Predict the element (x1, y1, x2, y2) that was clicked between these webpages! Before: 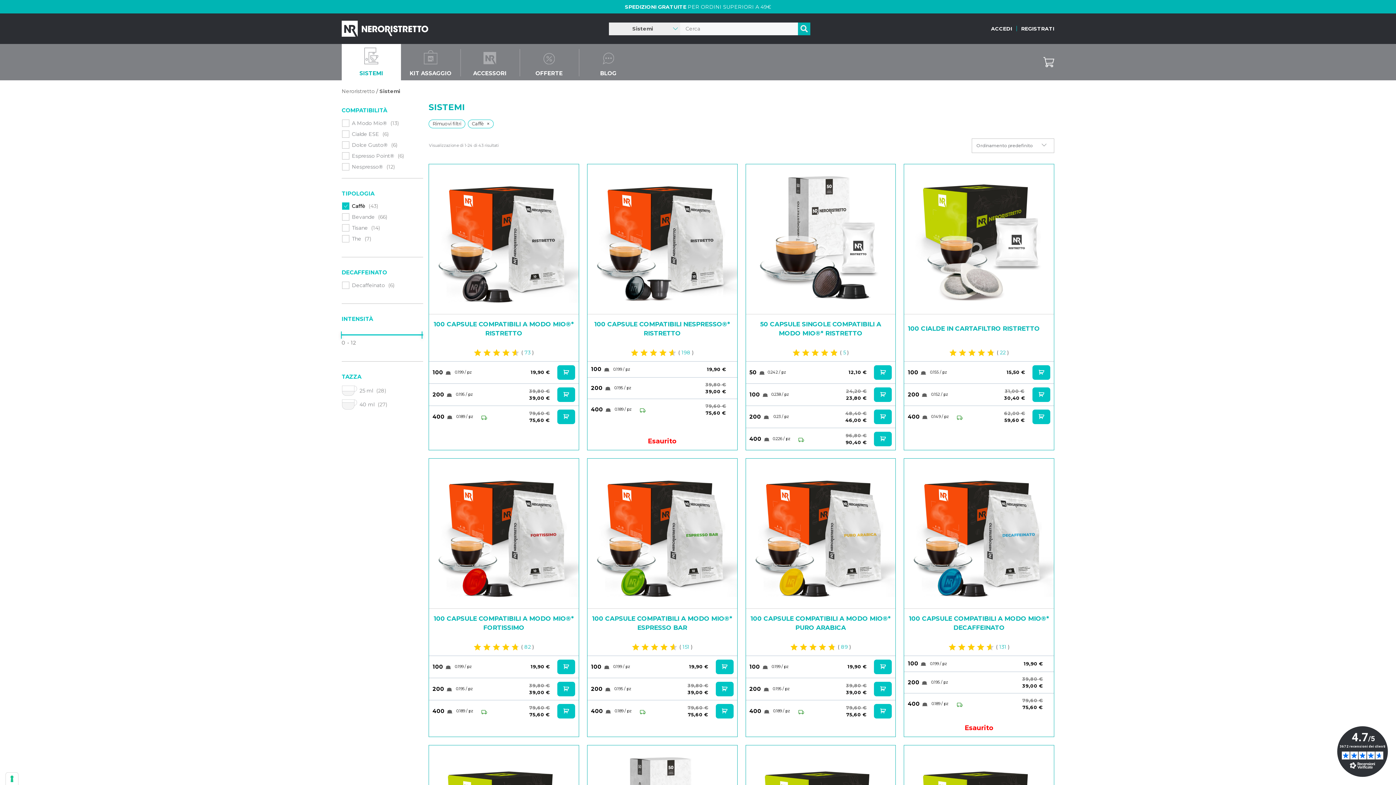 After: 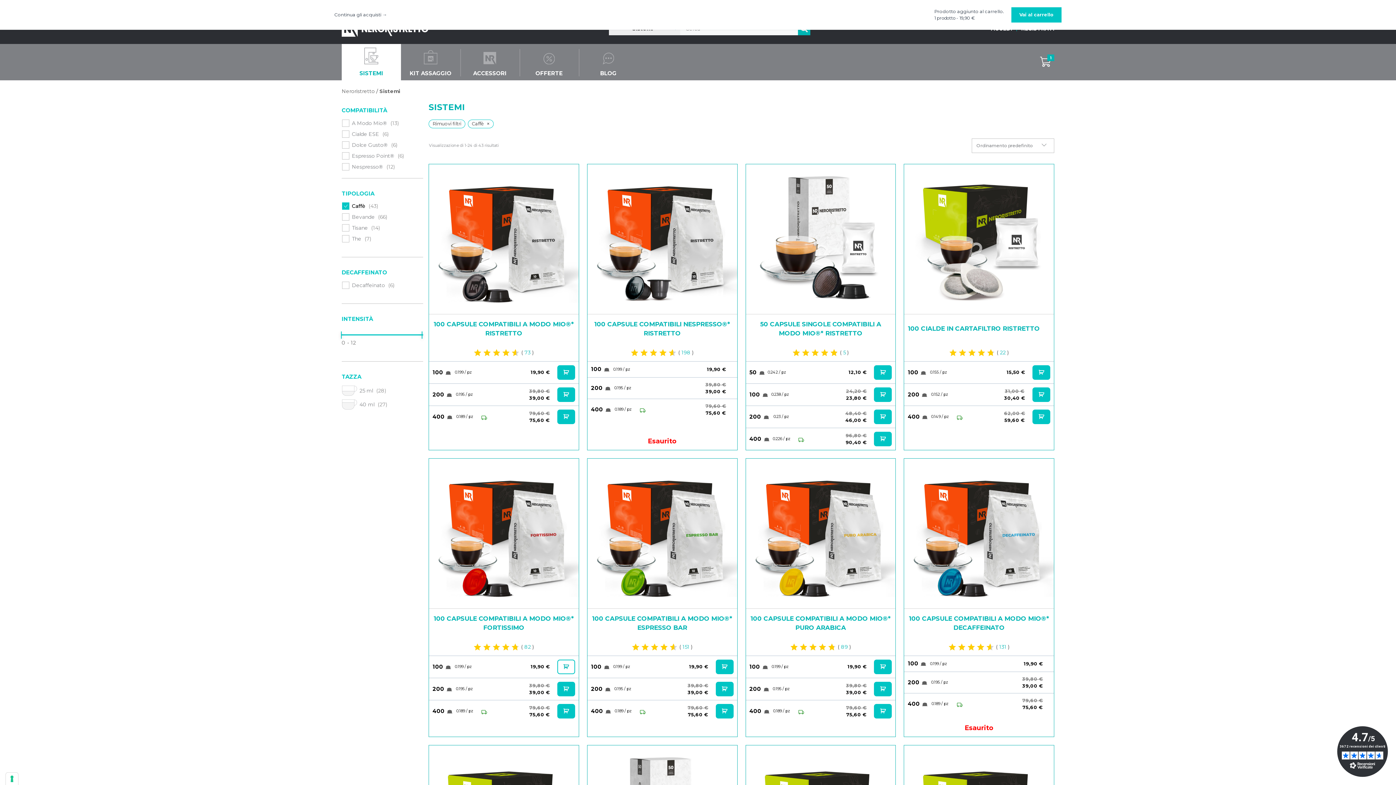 Action: bbox: (557, 659, 575, 674)